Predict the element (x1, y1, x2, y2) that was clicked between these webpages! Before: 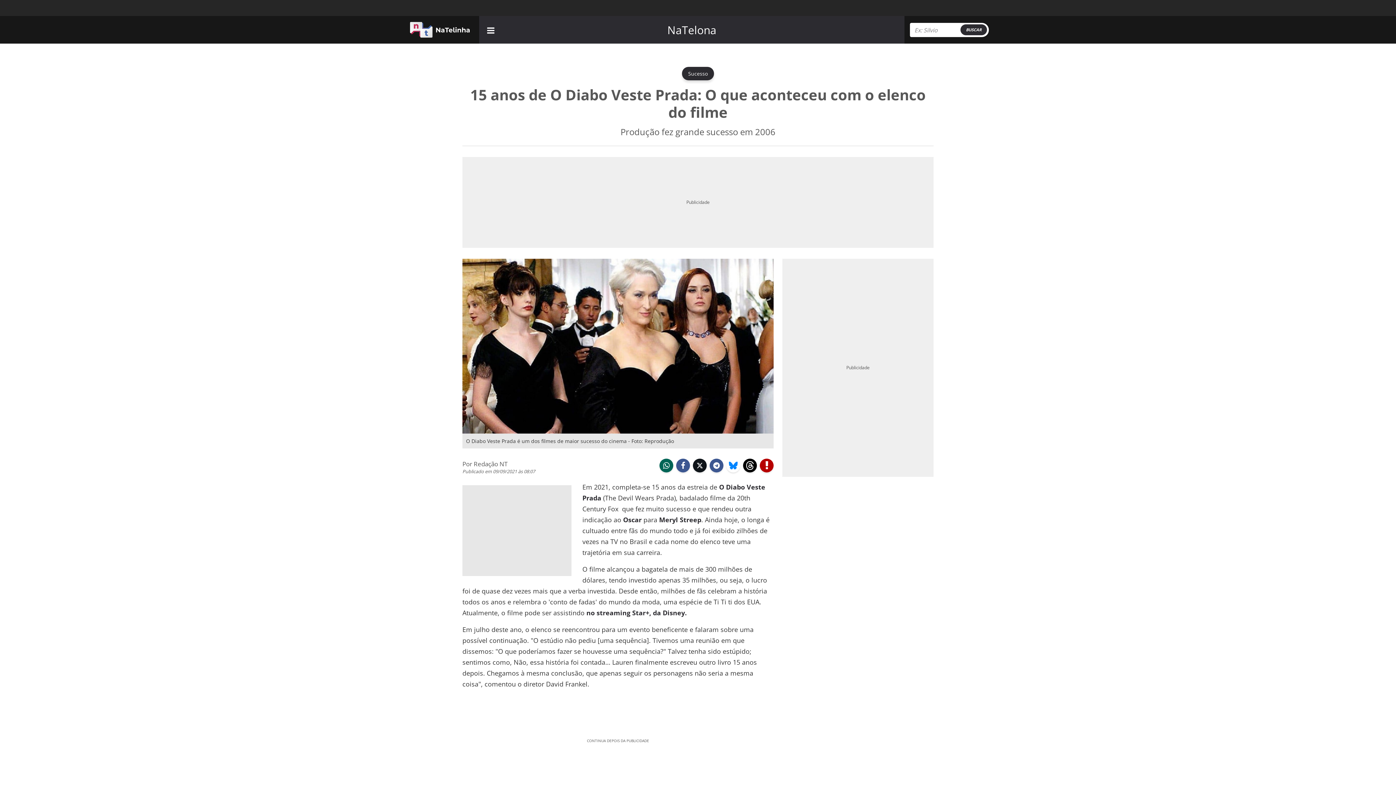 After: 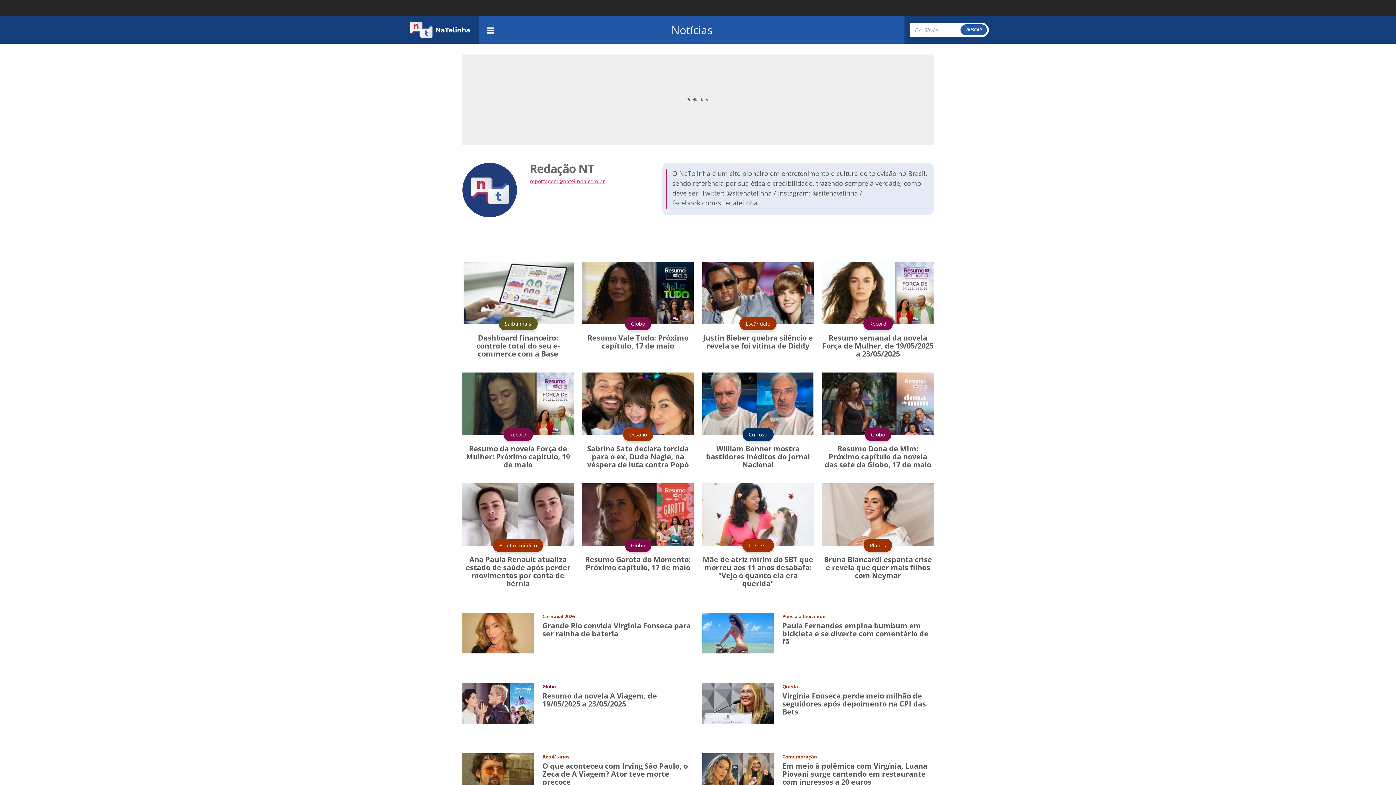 Action: label: Por Redação NT bbox: (462, 459, 507, 468)